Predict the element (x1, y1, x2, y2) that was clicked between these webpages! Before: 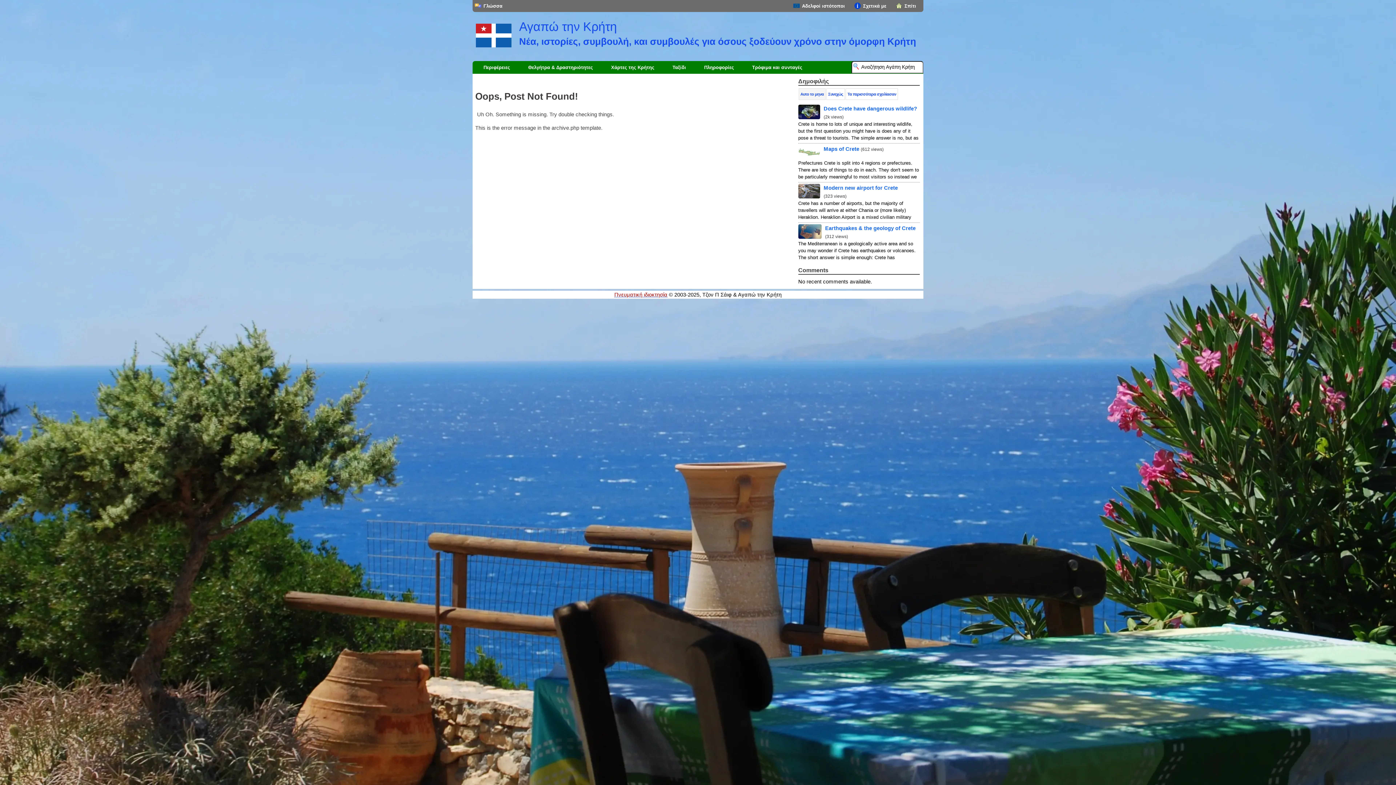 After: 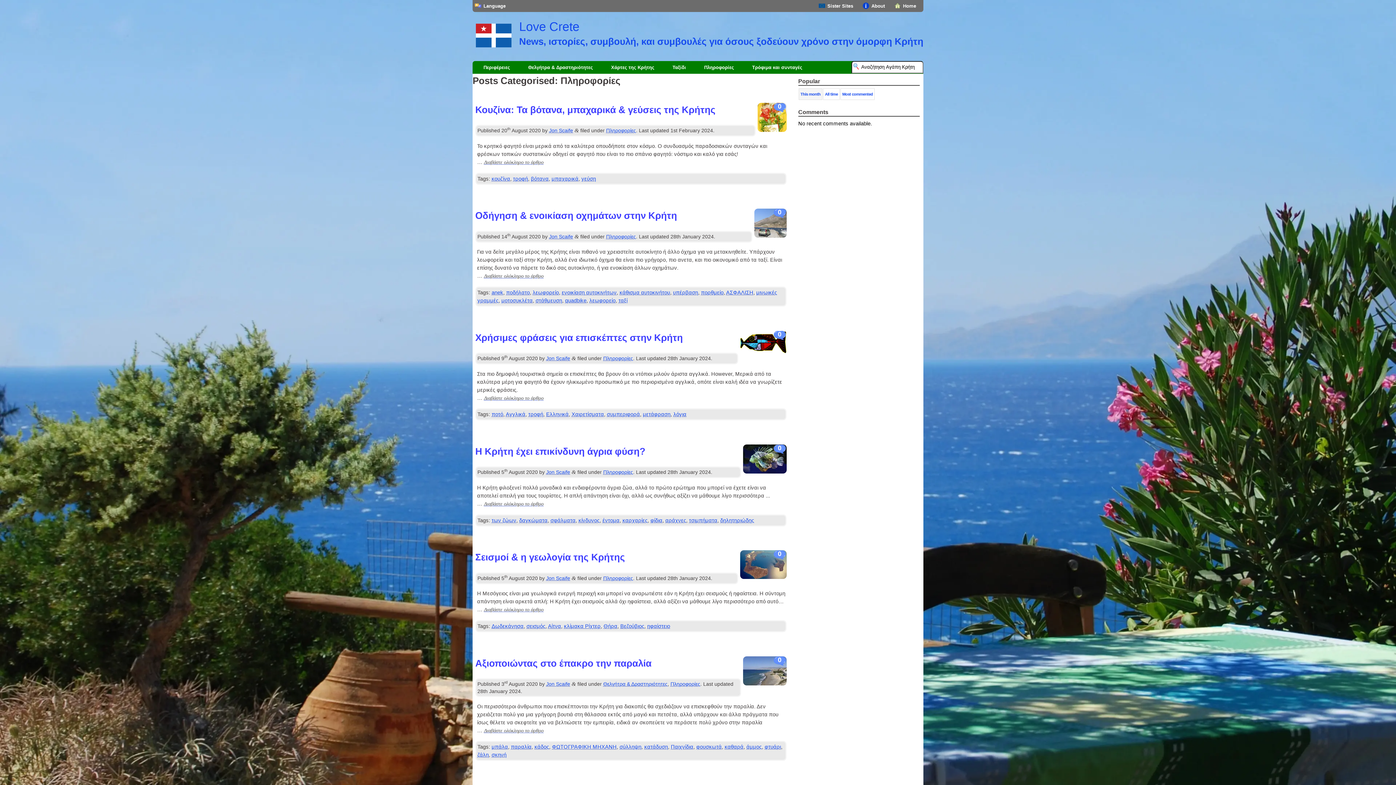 Action: bbox: (693, 61, 737, 73) label: Πληροφορίες